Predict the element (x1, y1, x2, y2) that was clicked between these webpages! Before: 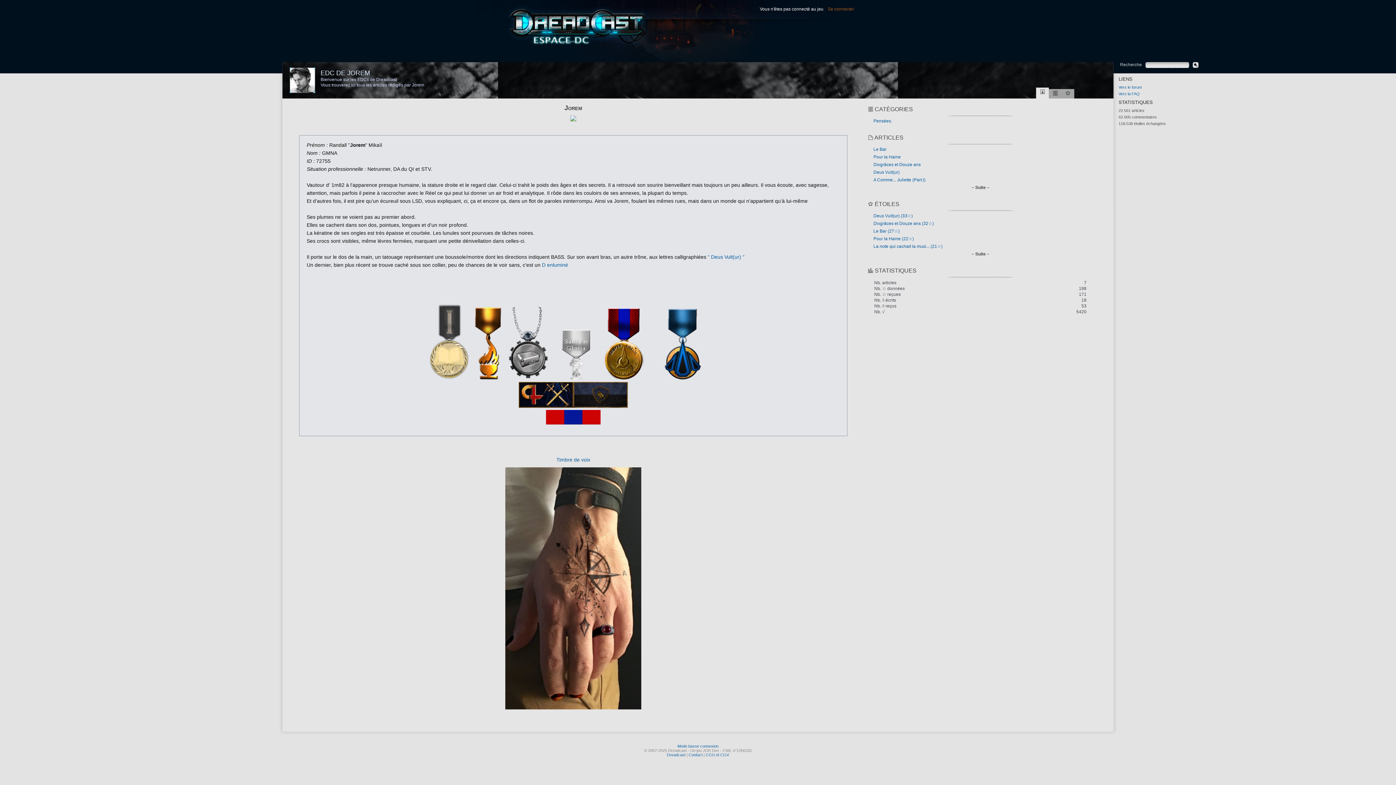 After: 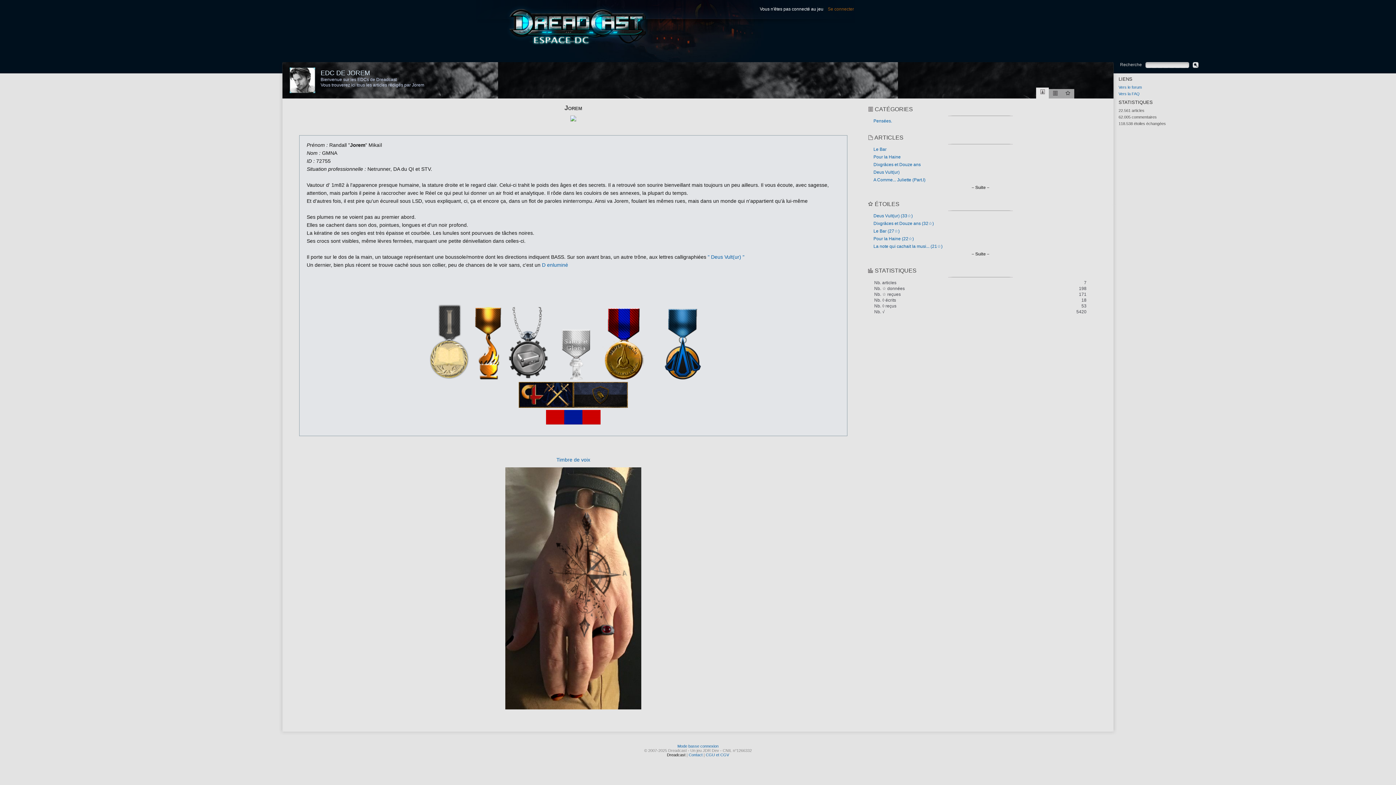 Action: label: Dreadcast bbox: (667, 753, 685, 757)